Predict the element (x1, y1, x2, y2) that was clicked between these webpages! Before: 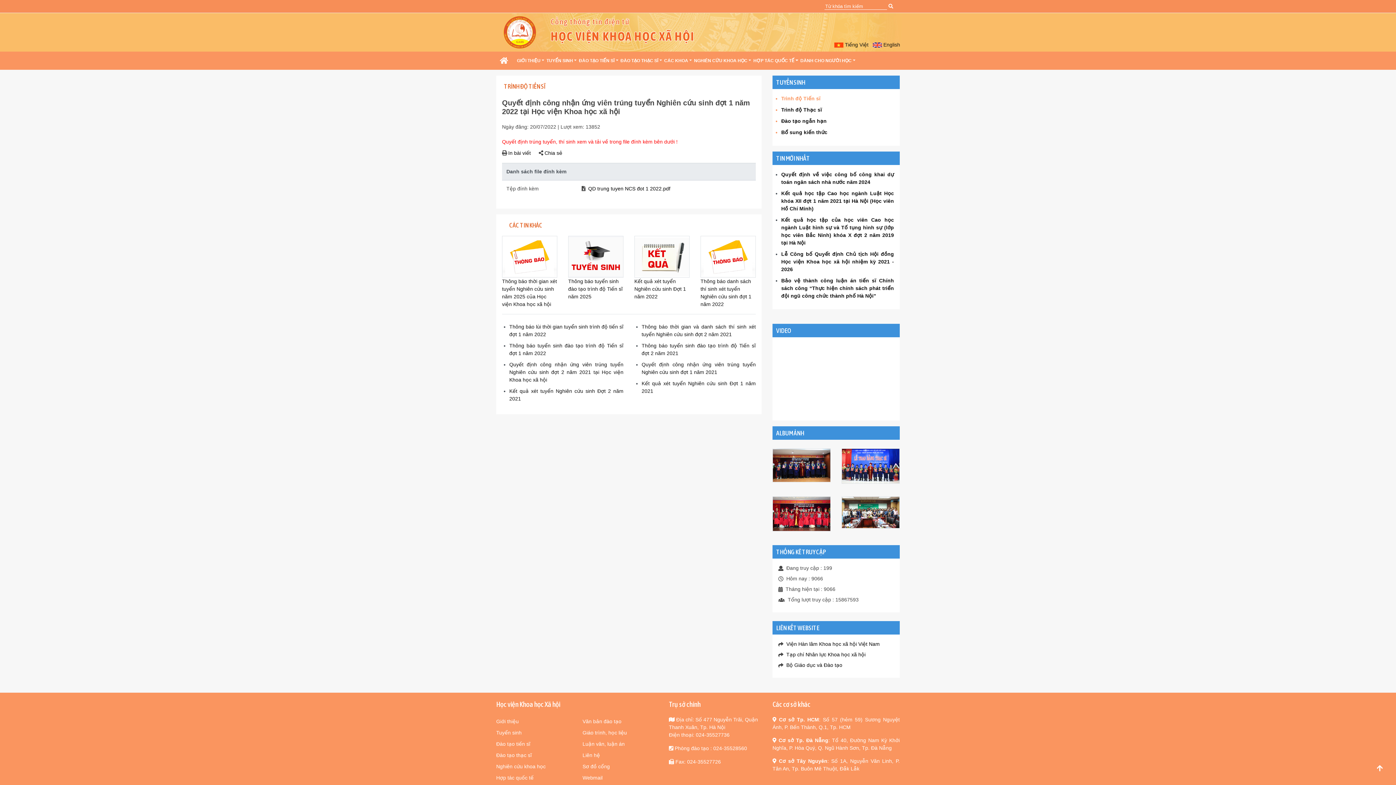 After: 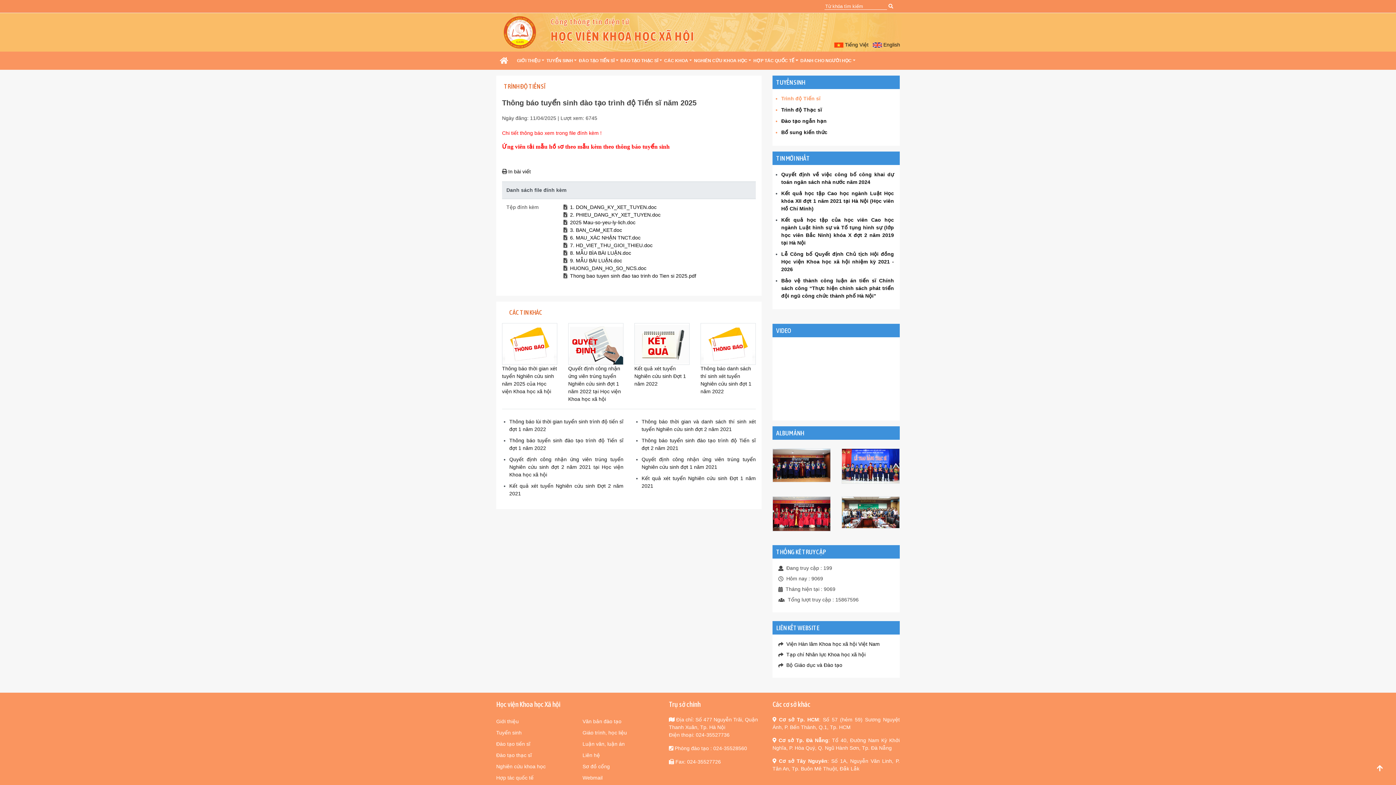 Action: label: Thông báo tuyển sinh đào tạo trình độ Tiến sĩ năm 2025 bbox: (568, 278, 622, 299)